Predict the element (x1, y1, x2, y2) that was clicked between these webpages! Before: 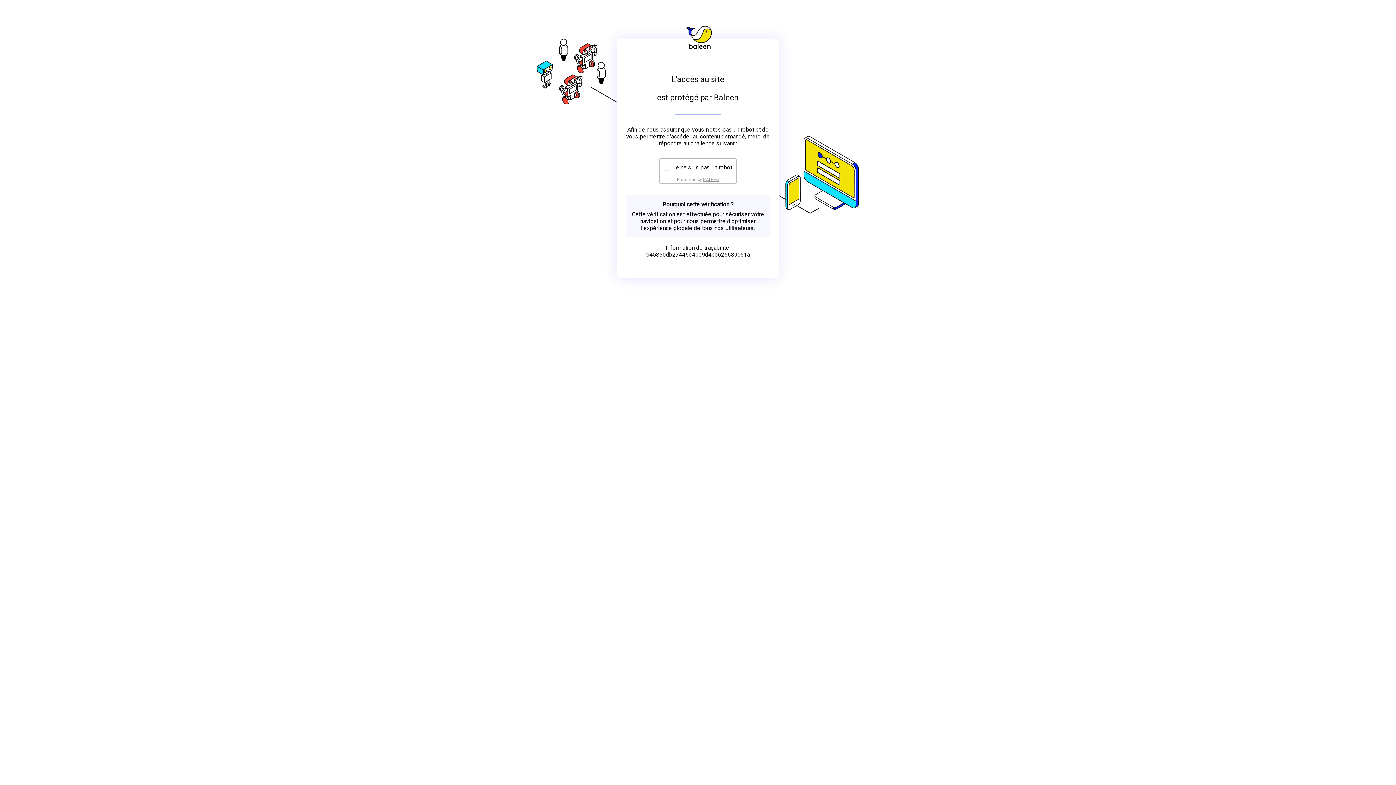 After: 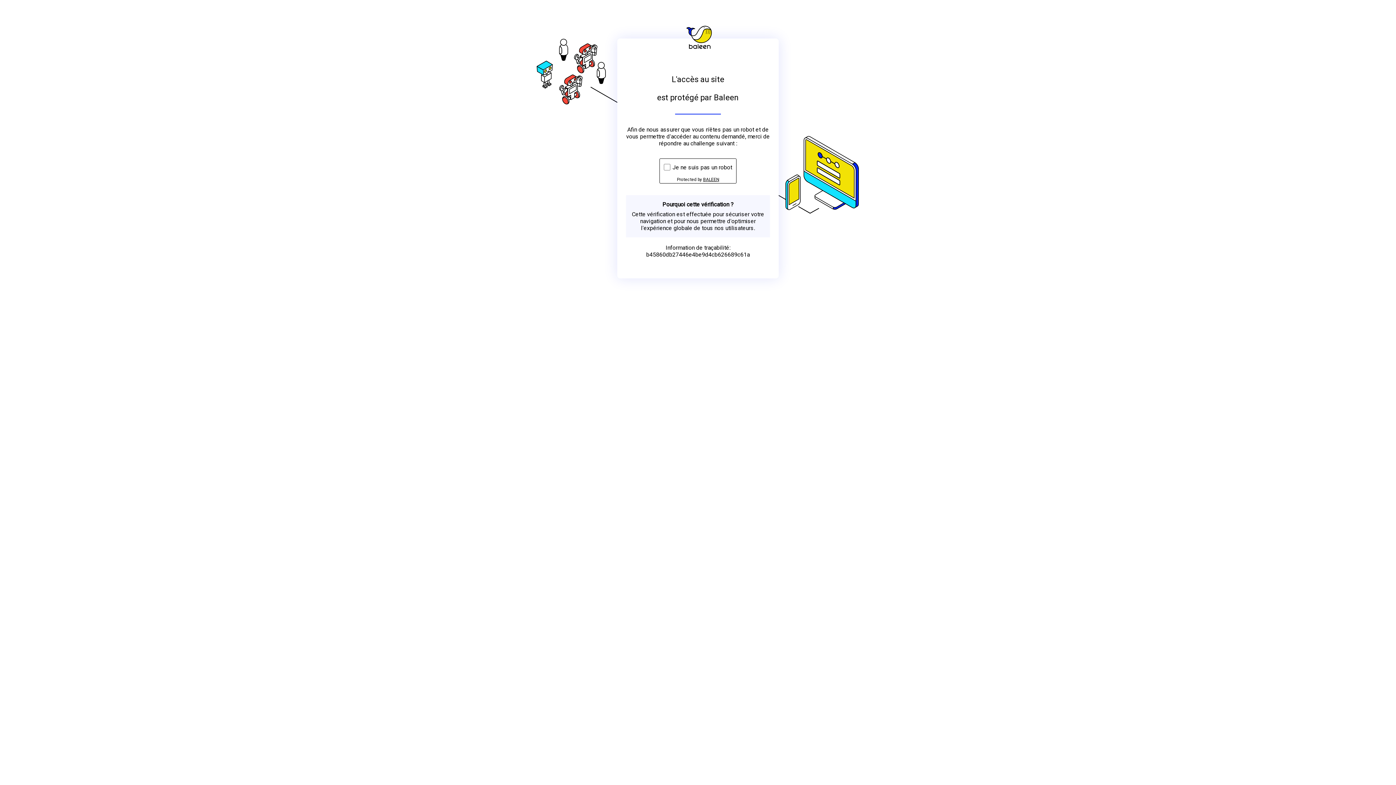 Action: bbox: (703, 176, 719, 182) label: BALEEN